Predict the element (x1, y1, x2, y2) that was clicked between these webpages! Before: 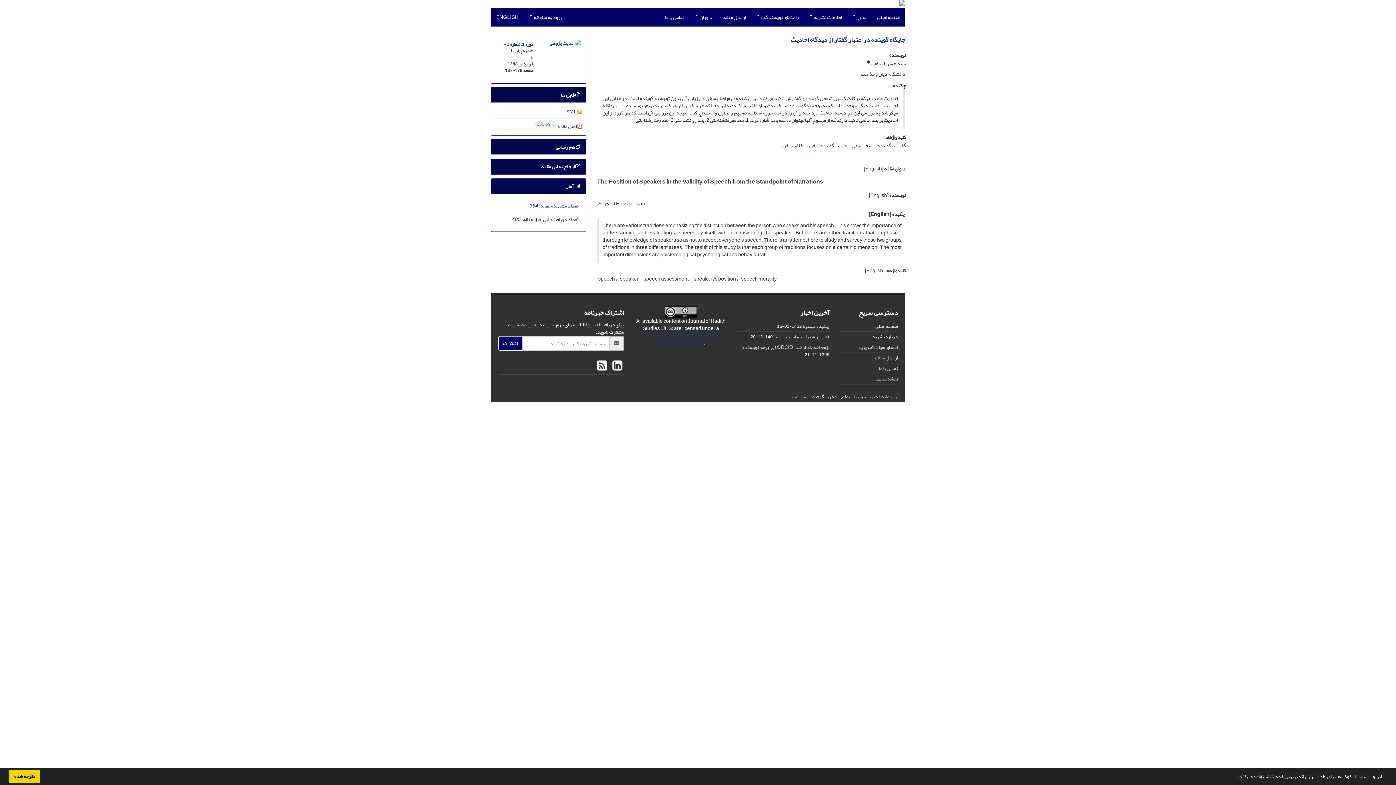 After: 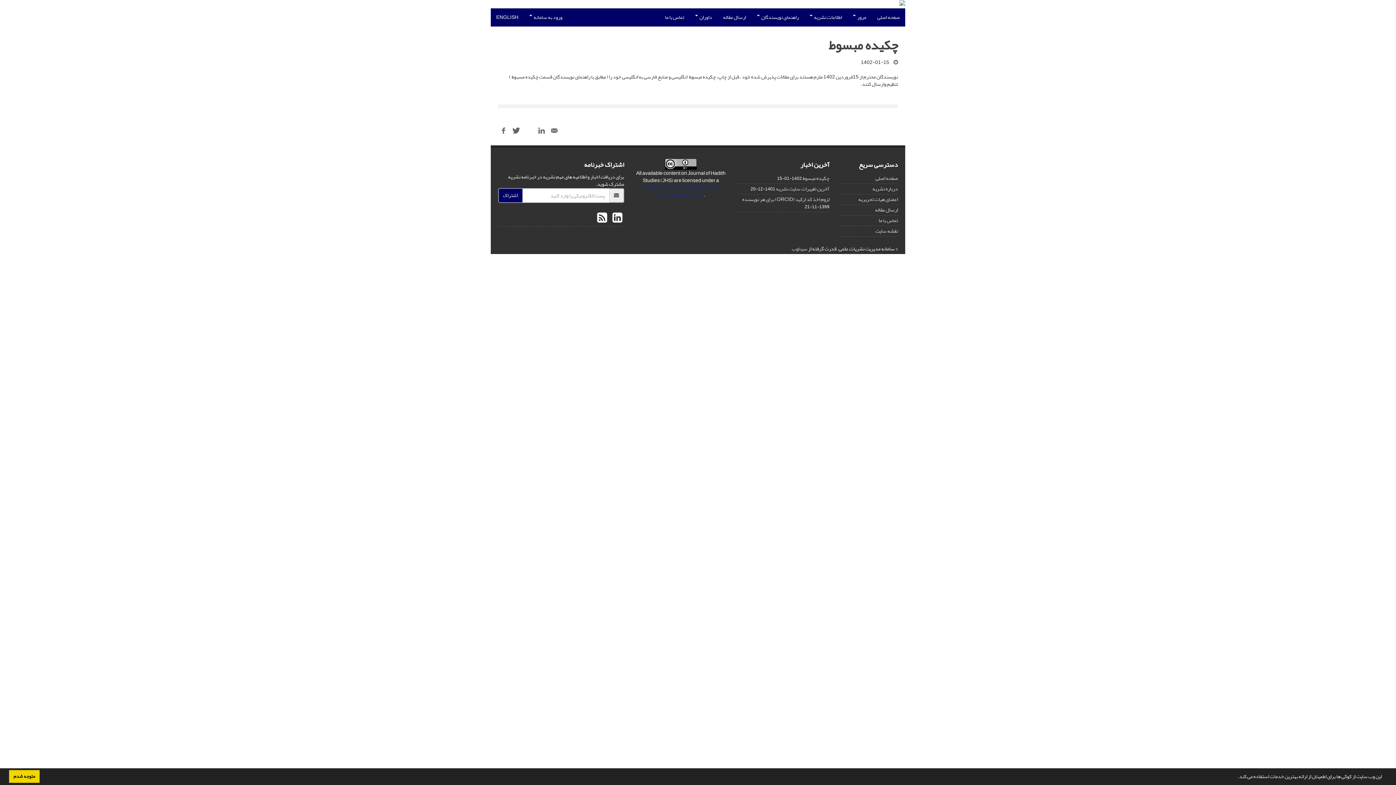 Action: label: چکیده مبسوط bbox: (802, 321, 829, 331)